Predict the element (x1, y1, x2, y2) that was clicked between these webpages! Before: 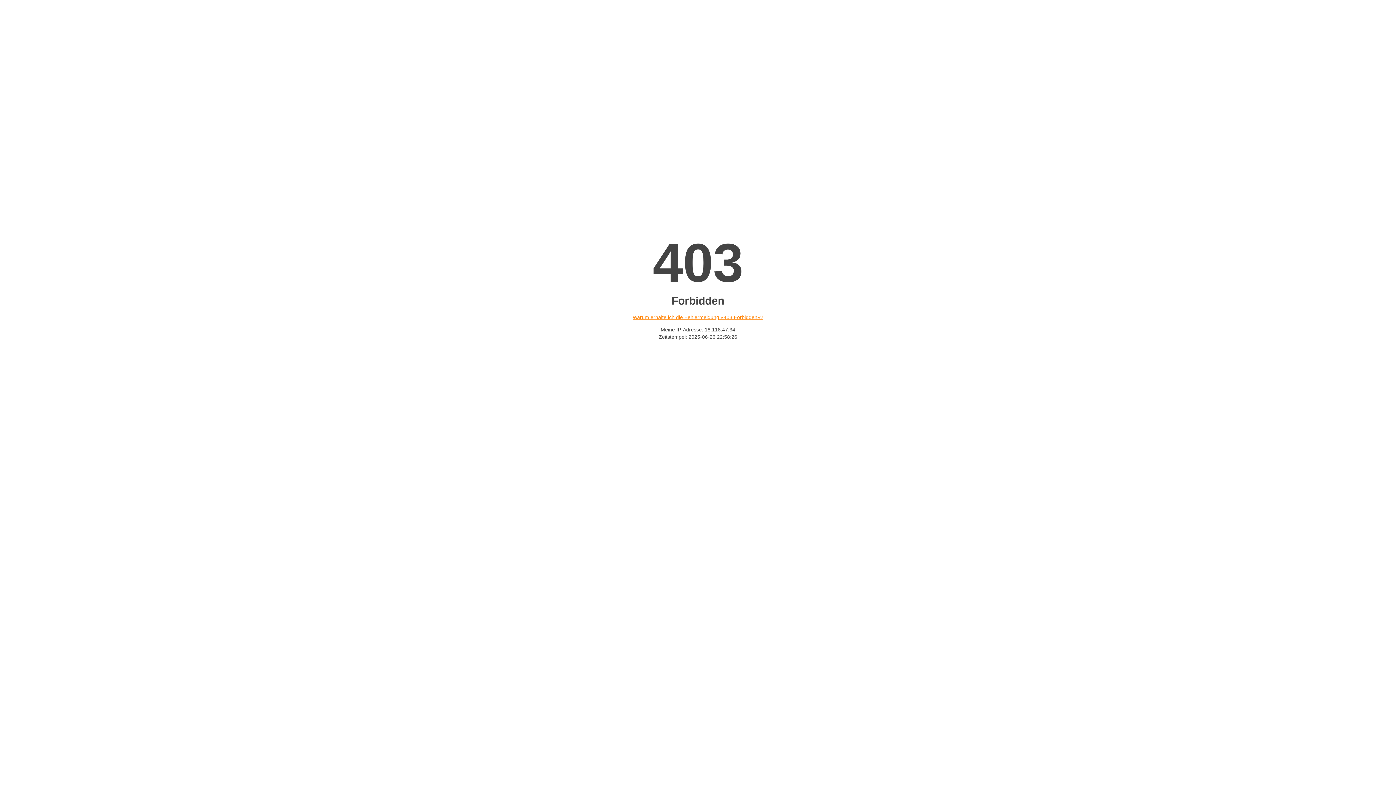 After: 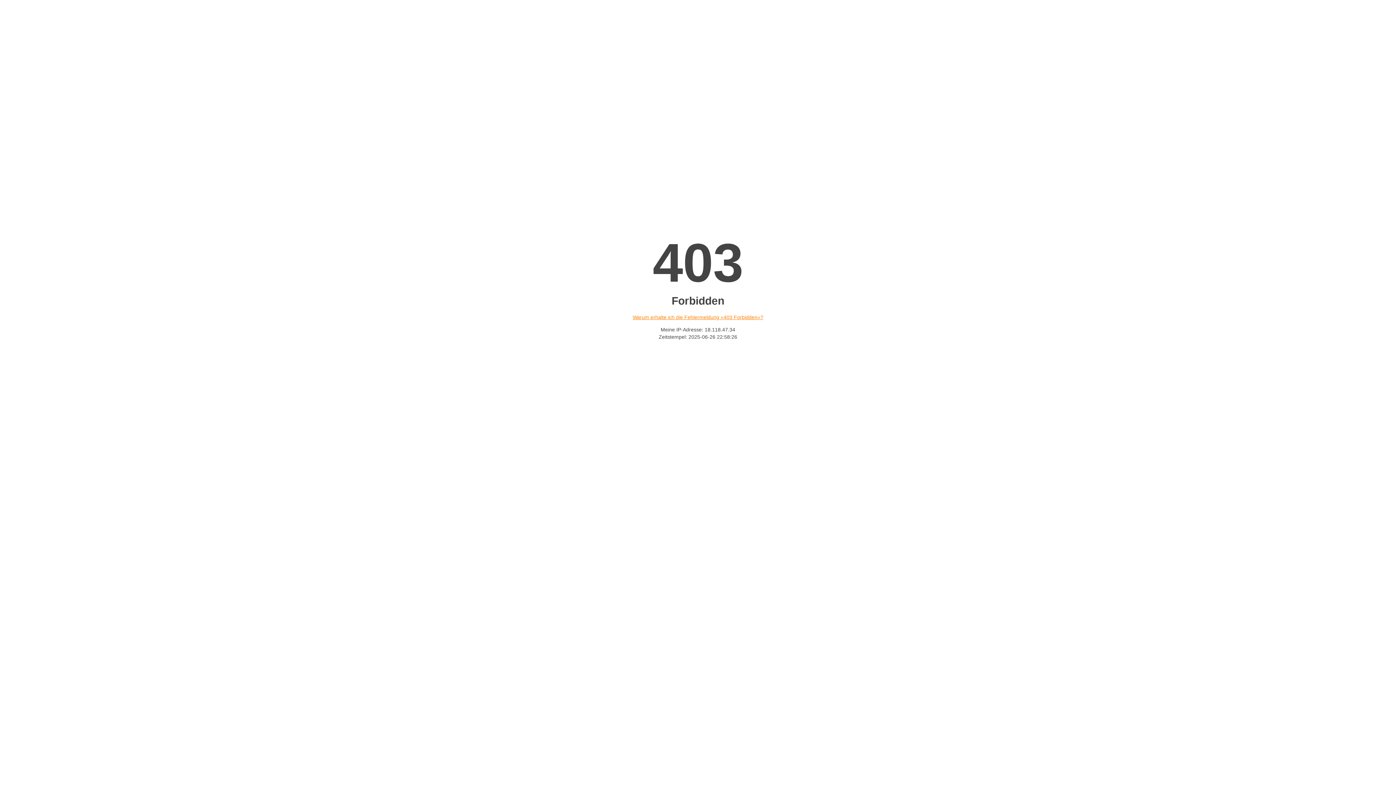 Action: bbox: (632, 314, 763, 320) label: Warum erhalte ich die Fehlermeldung «403 Forbidden»?